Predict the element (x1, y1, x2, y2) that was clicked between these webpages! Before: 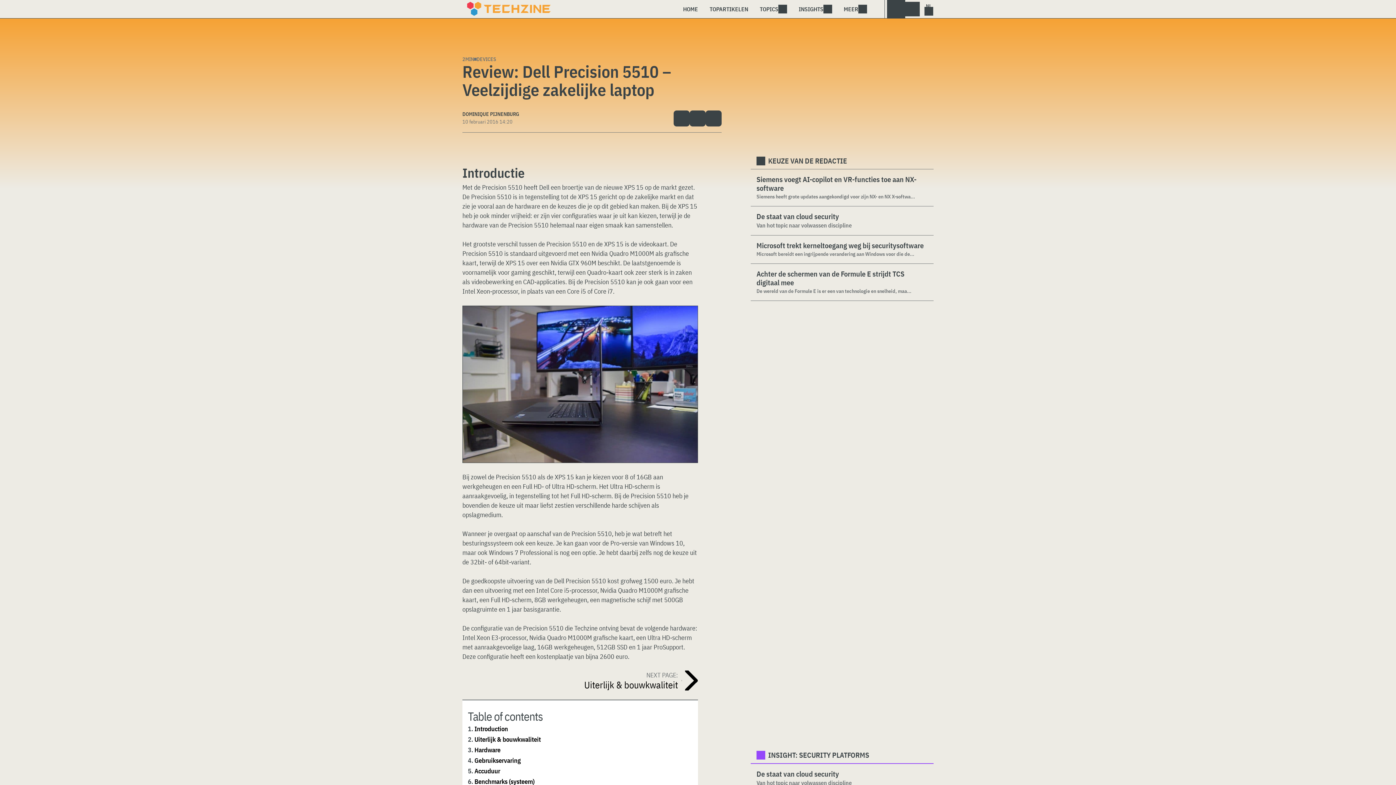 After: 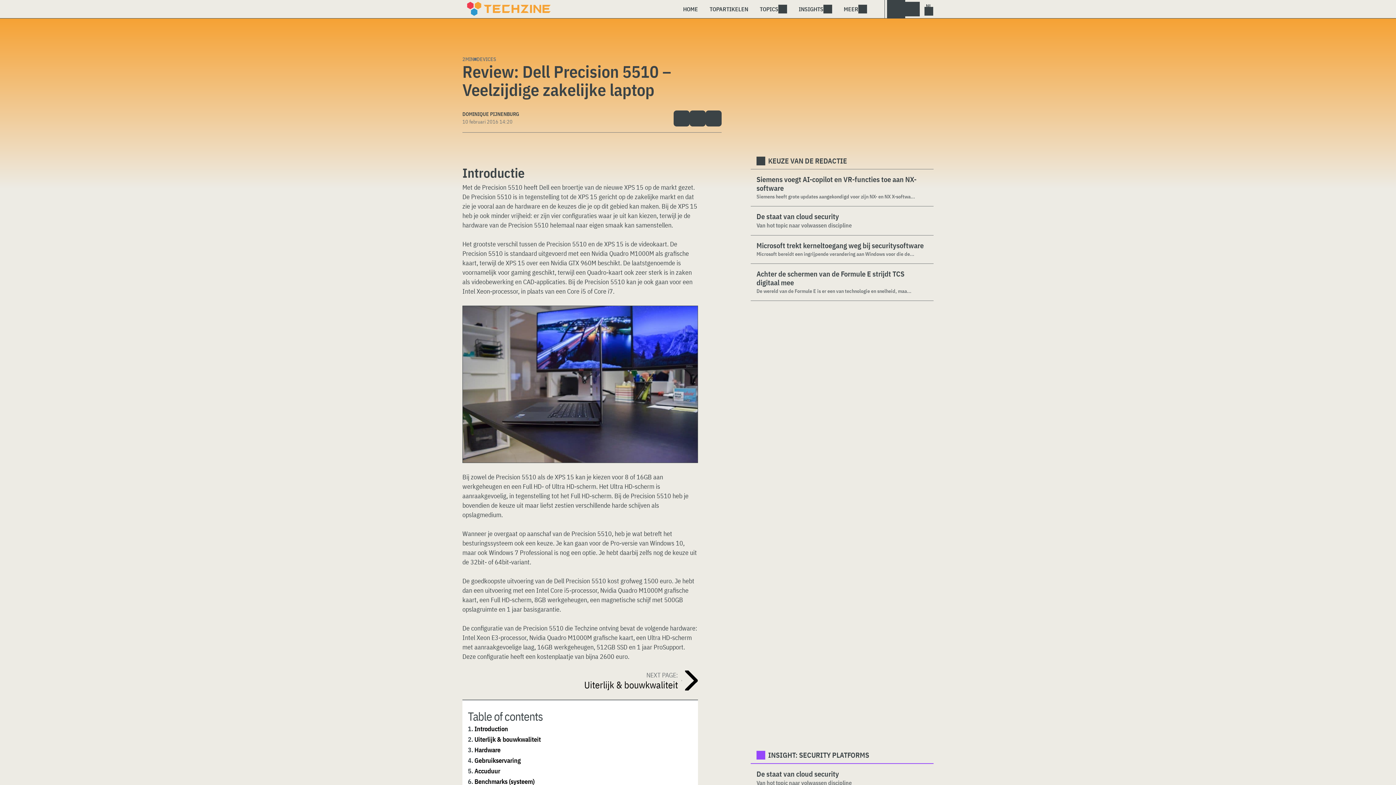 Action: bbox: (689, 110, 705, 126)